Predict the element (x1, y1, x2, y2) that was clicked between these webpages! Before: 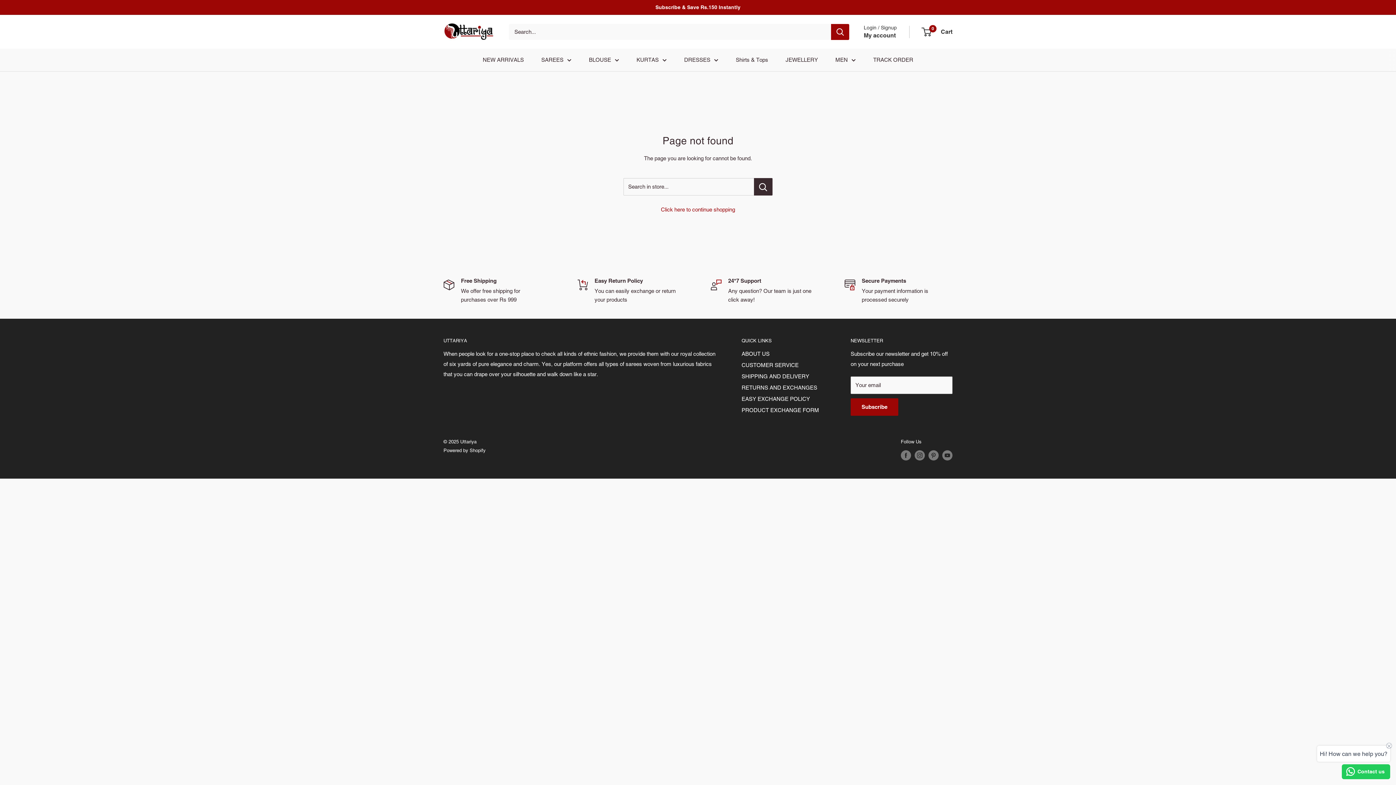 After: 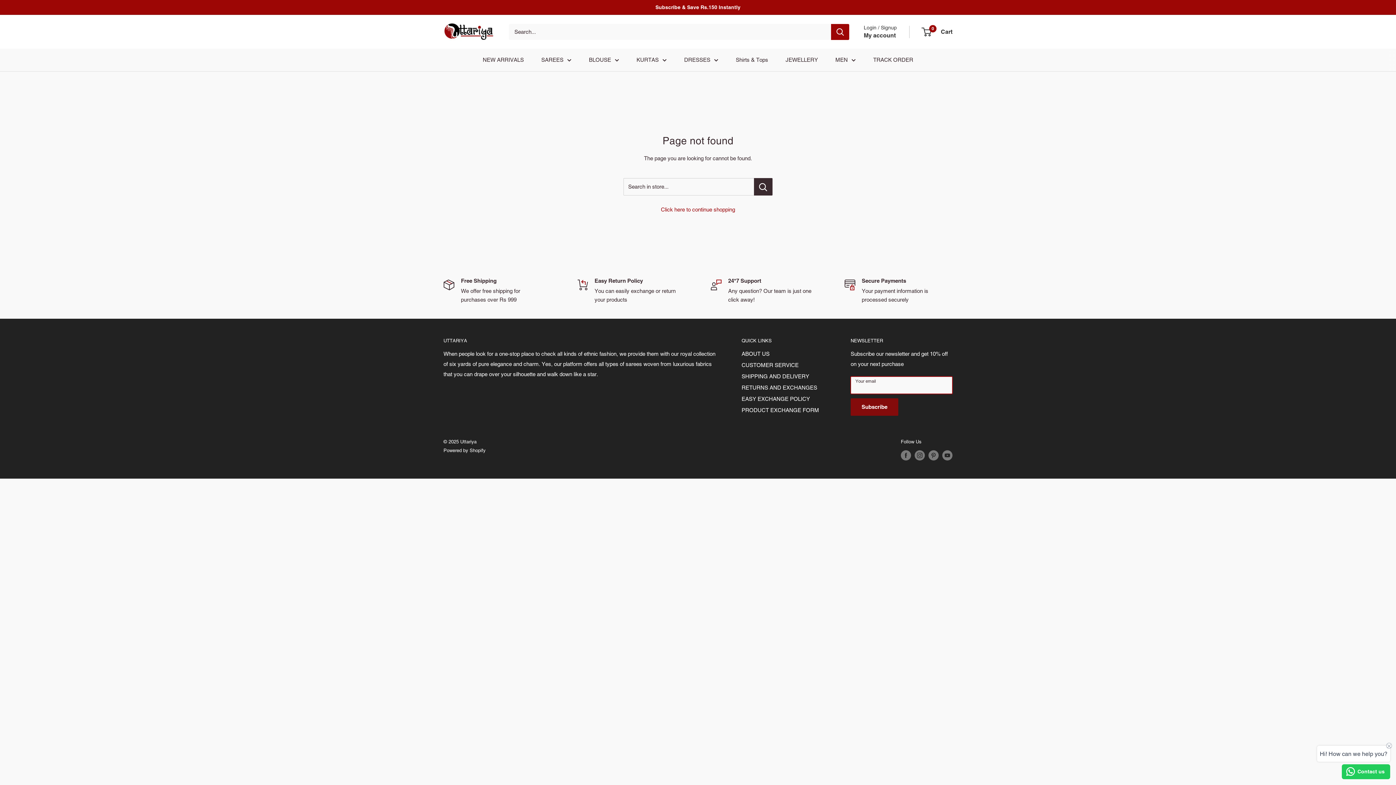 Action: label: Subscribe bbox: (850, 398, 898, 416)